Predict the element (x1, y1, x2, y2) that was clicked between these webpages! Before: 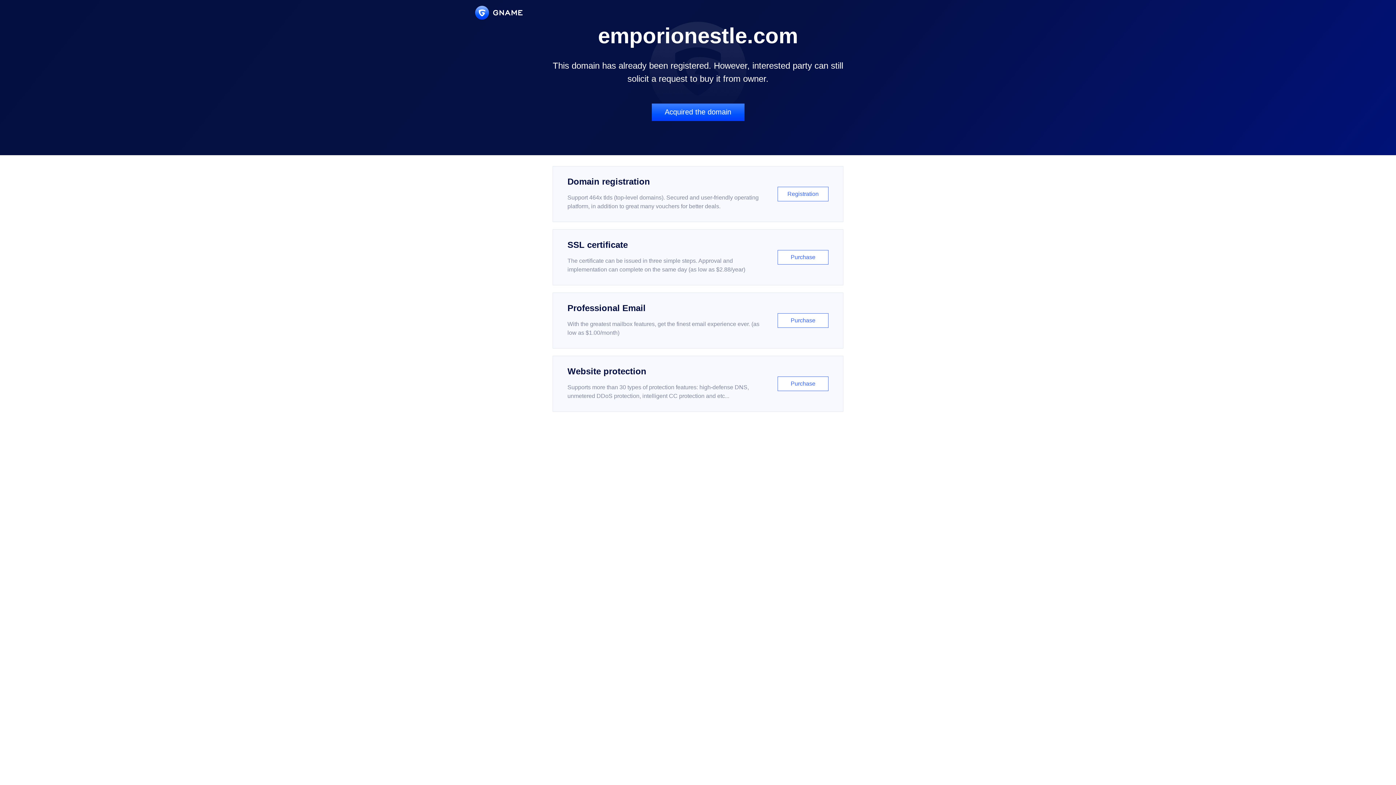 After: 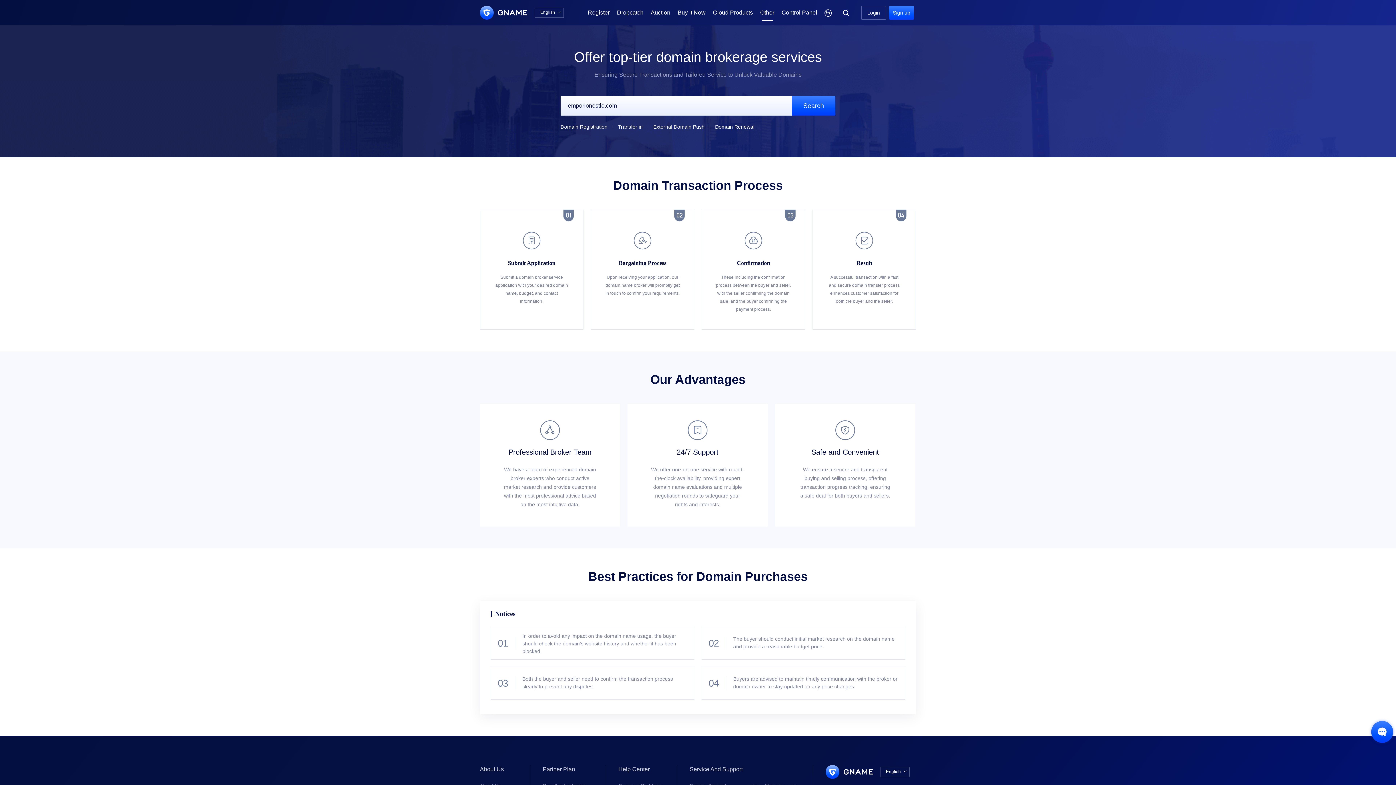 Action: bbox: (651, 103, 744, 121) label: Acquired the domain